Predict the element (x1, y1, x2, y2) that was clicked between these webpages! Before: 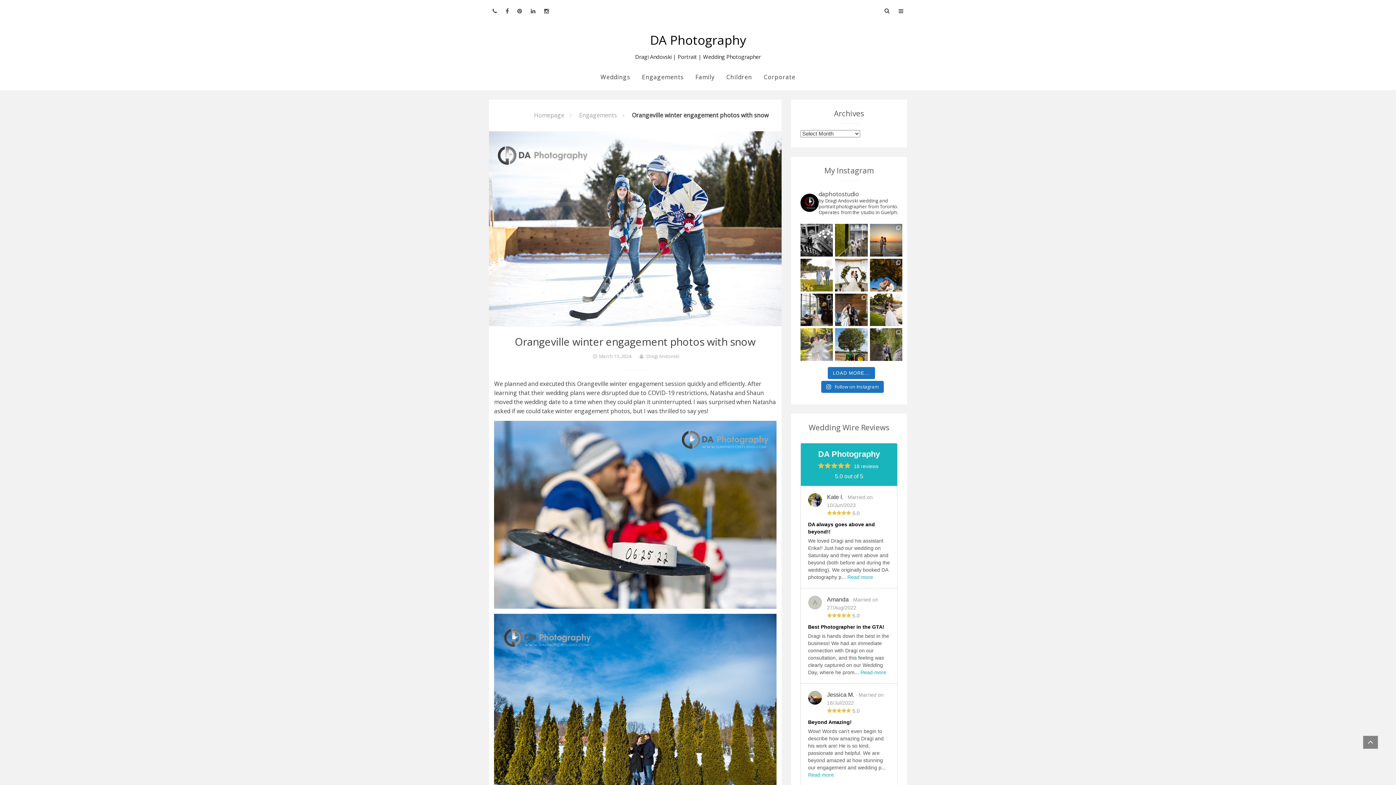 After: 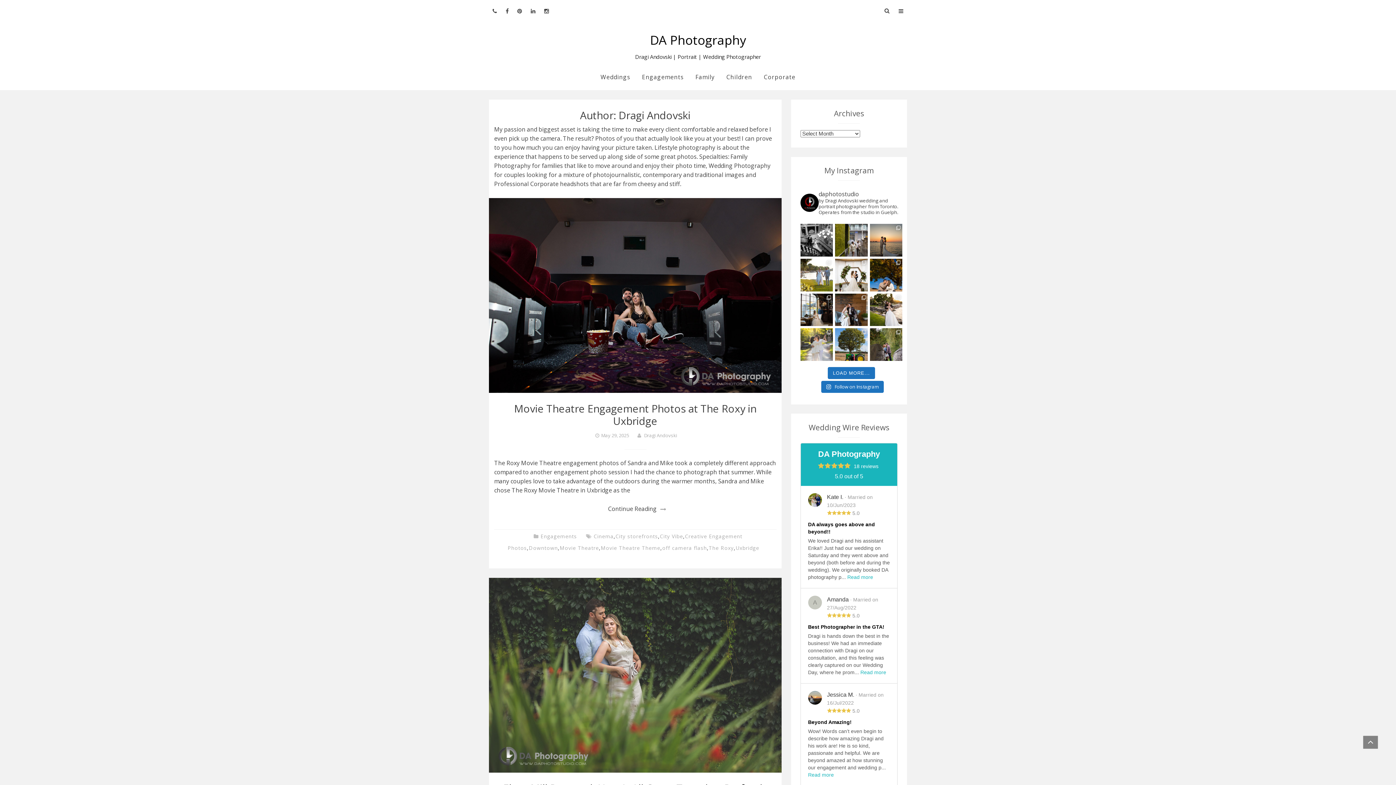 Action: bbox: (646, 353, 679, 359) label: Dragi Andovski